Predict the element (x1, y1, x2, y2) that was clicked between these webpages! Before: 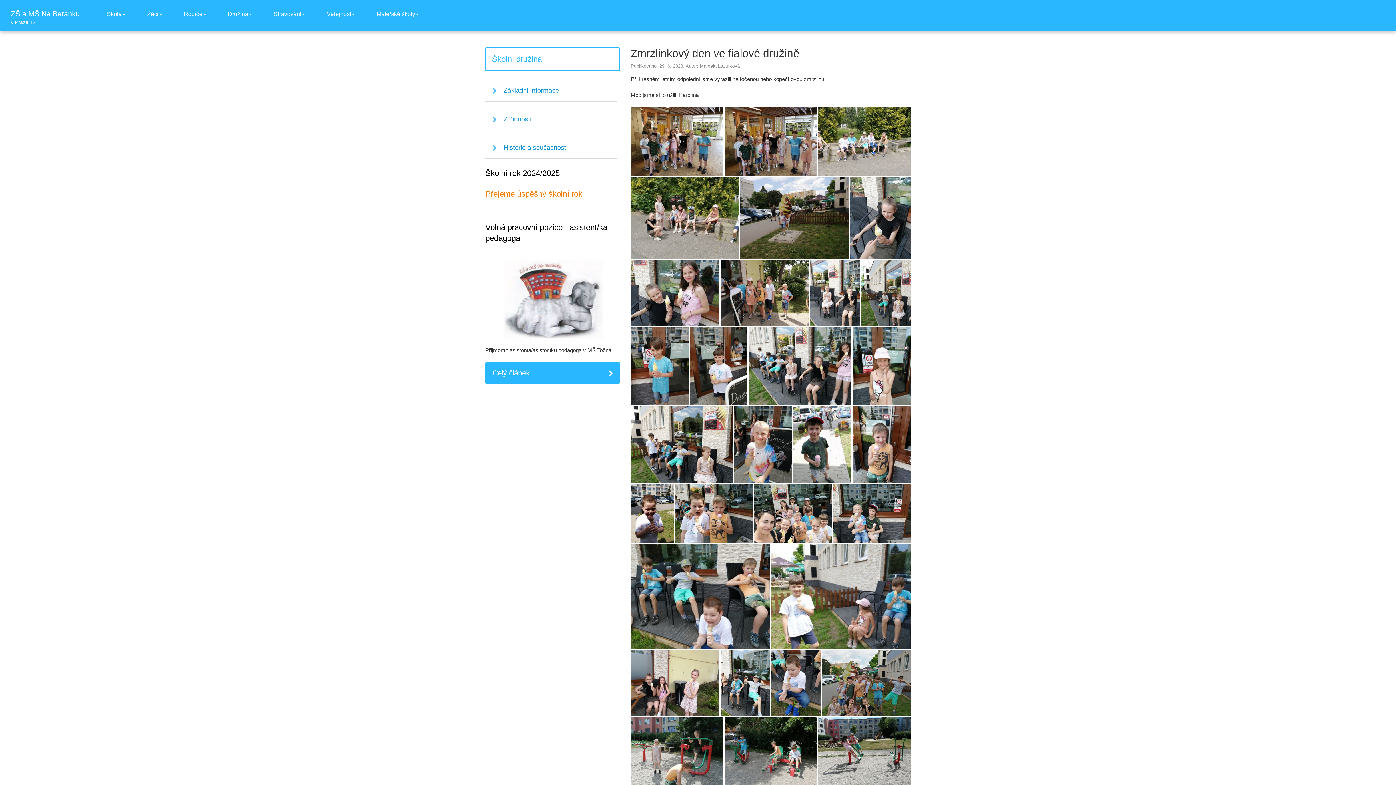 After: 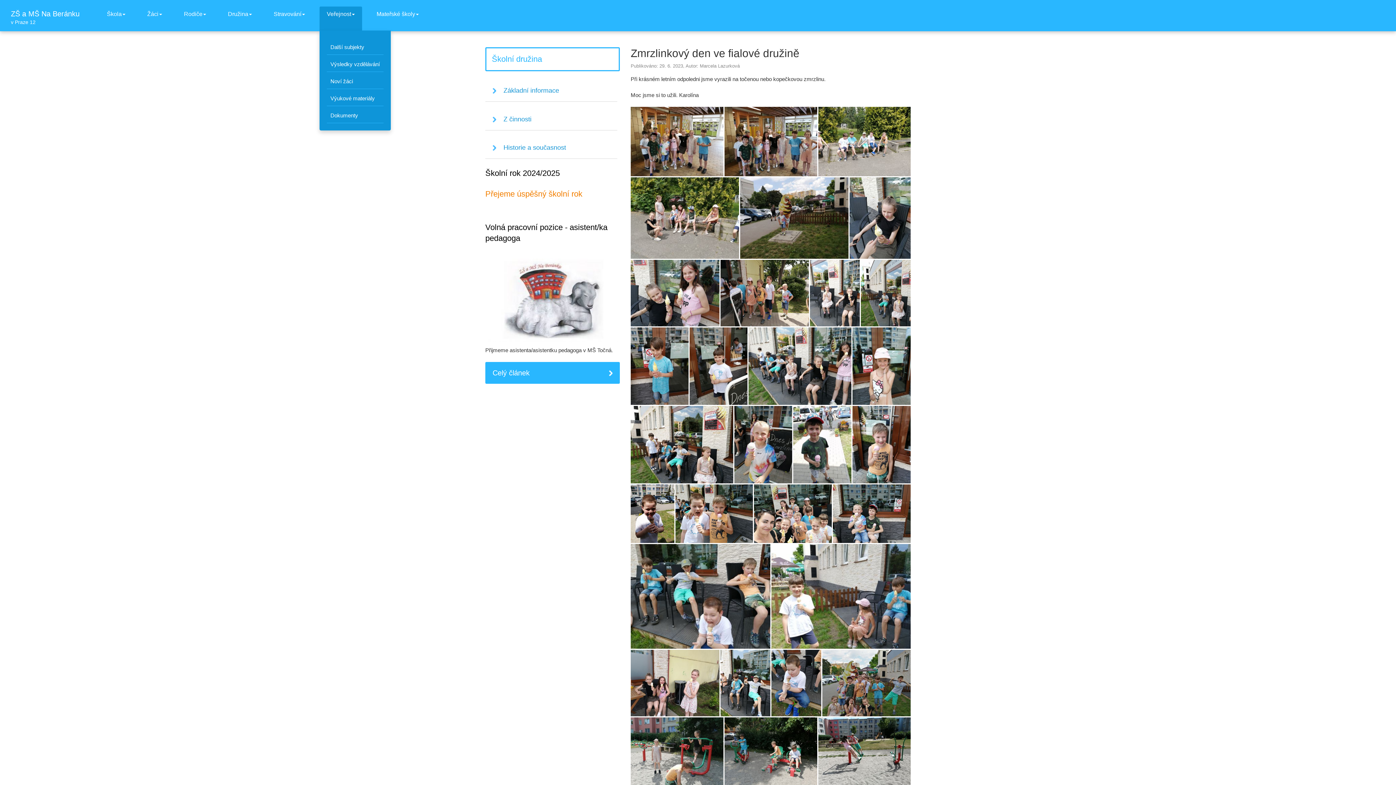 Action: label: Veřejnost bbox: (319, 6, 362, 30)